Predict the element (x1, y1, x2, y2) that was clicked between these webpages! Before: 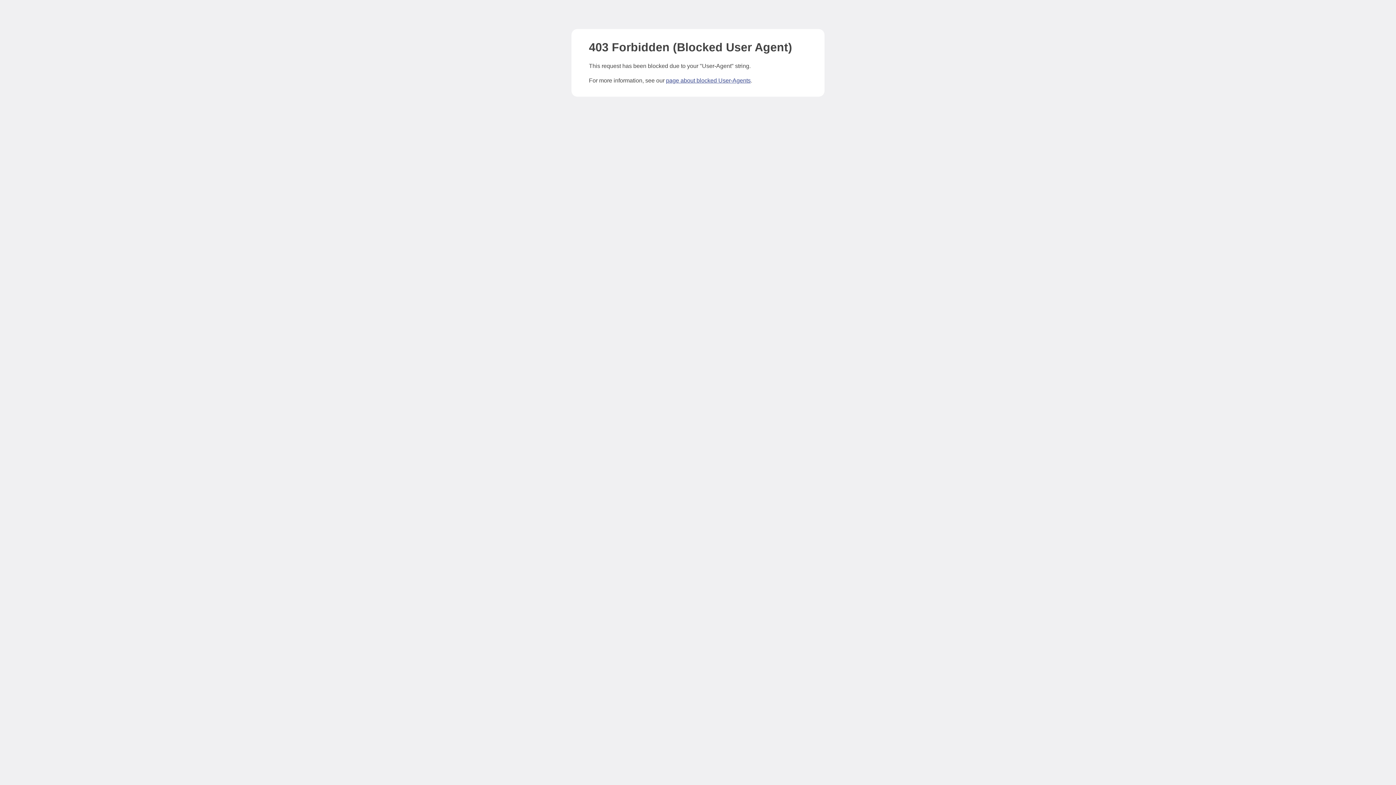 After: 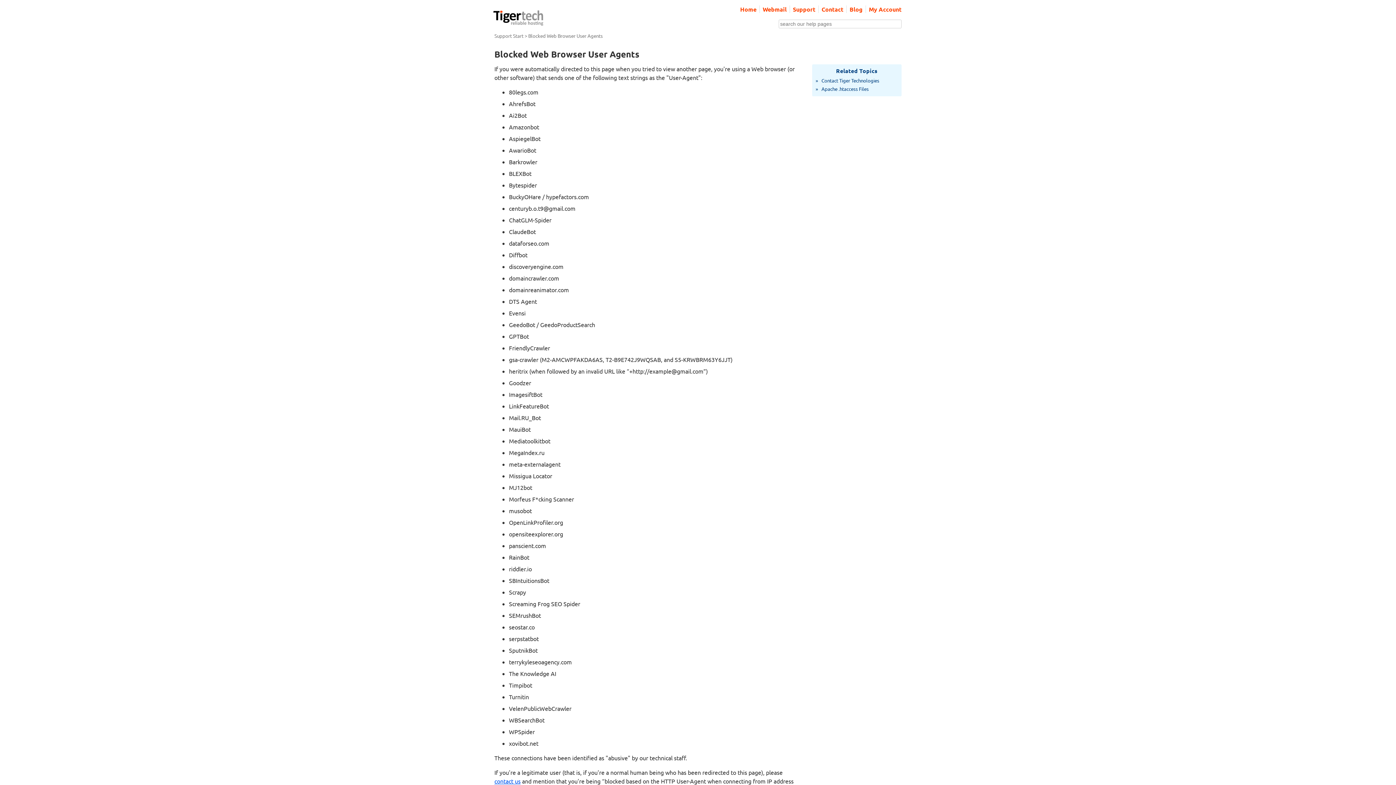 Action: label: page about blocked User-Agents bbox: (666, 77, 750, 83)